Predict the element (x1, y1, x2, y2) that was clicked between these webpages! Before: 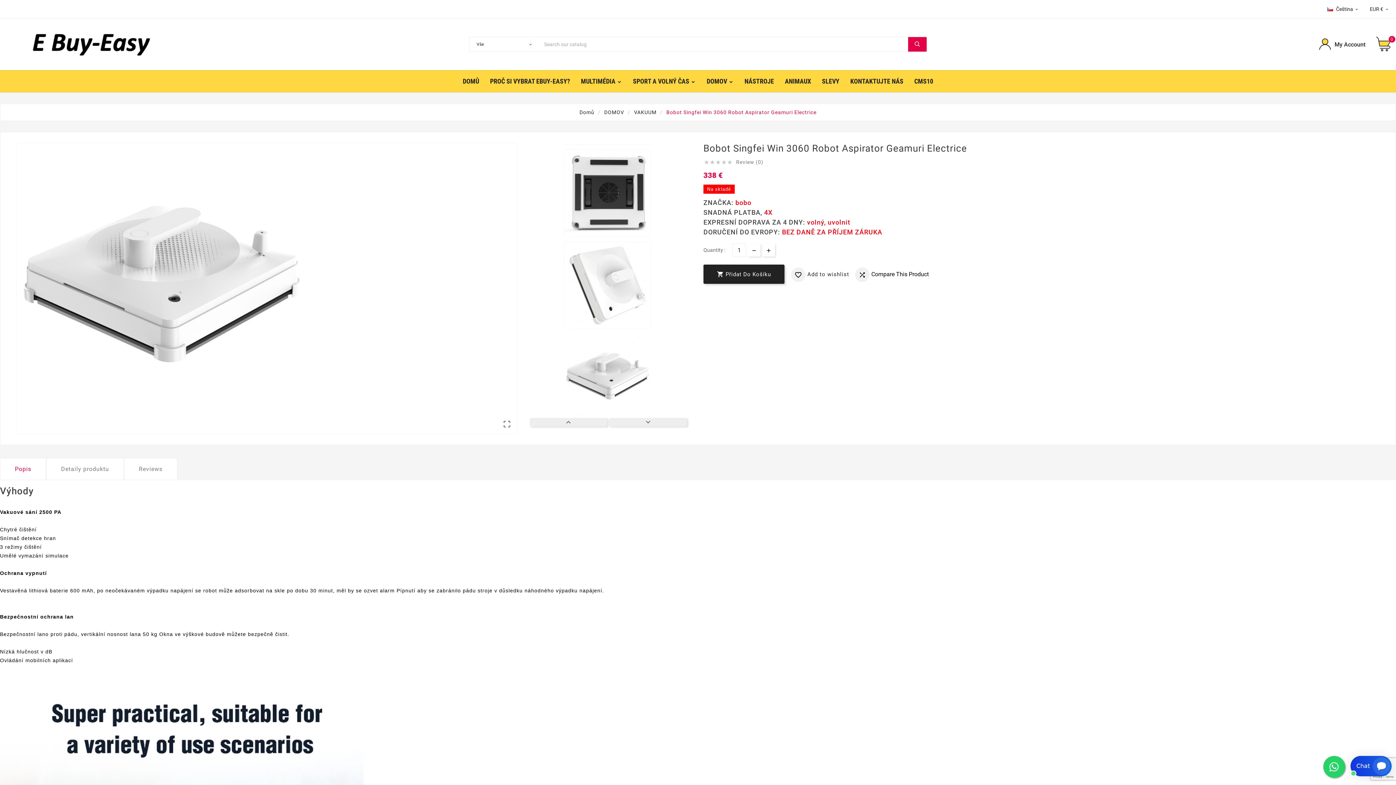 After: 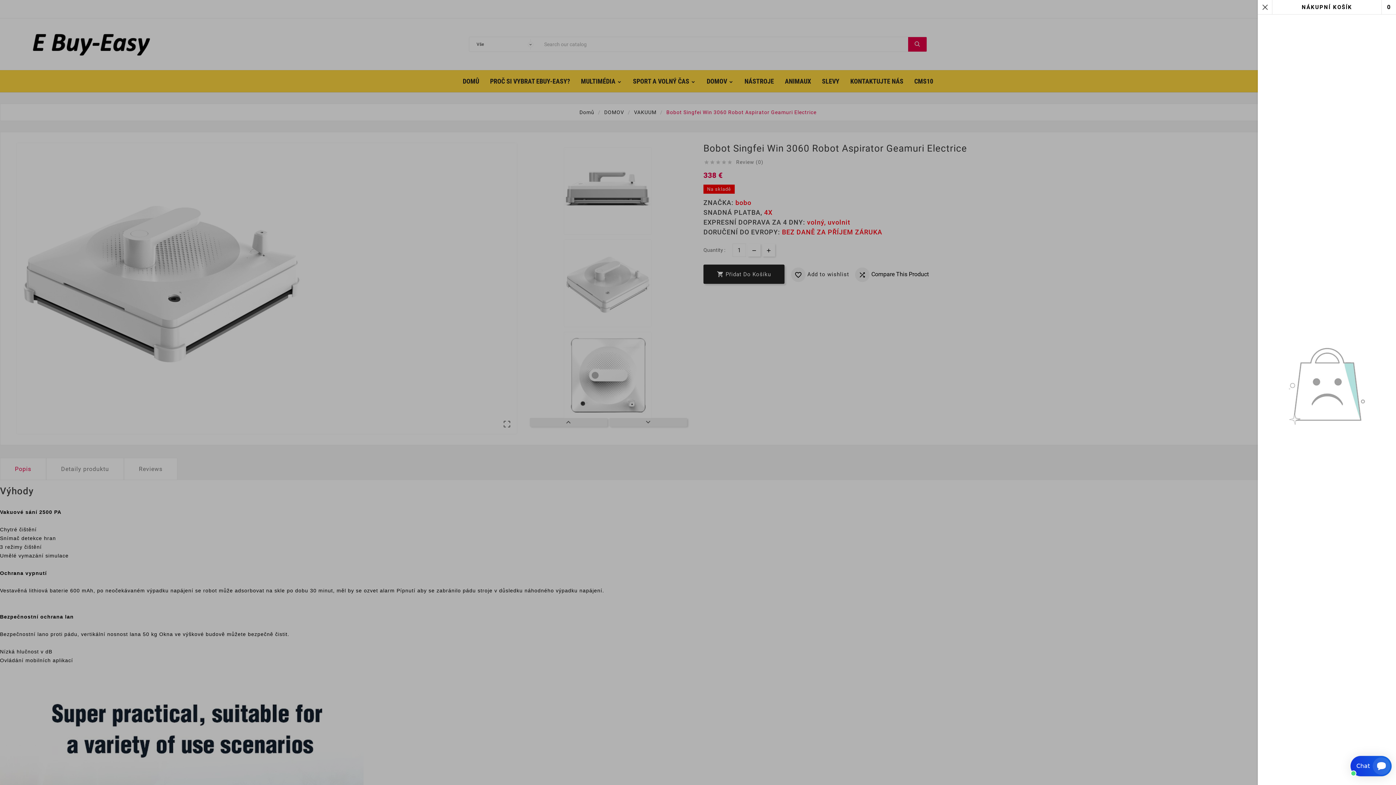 Action: bbox: (1376, 36, 1396, 52) label: 0